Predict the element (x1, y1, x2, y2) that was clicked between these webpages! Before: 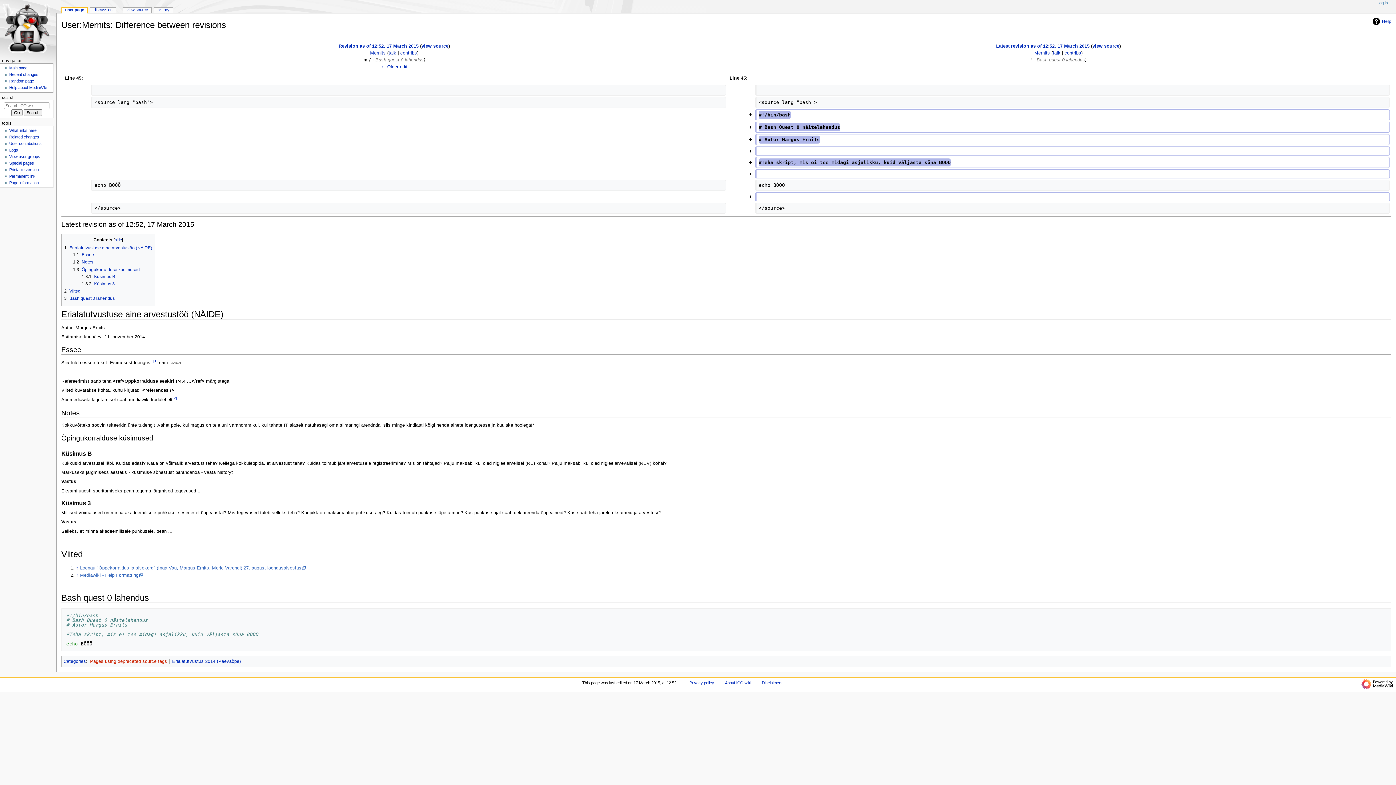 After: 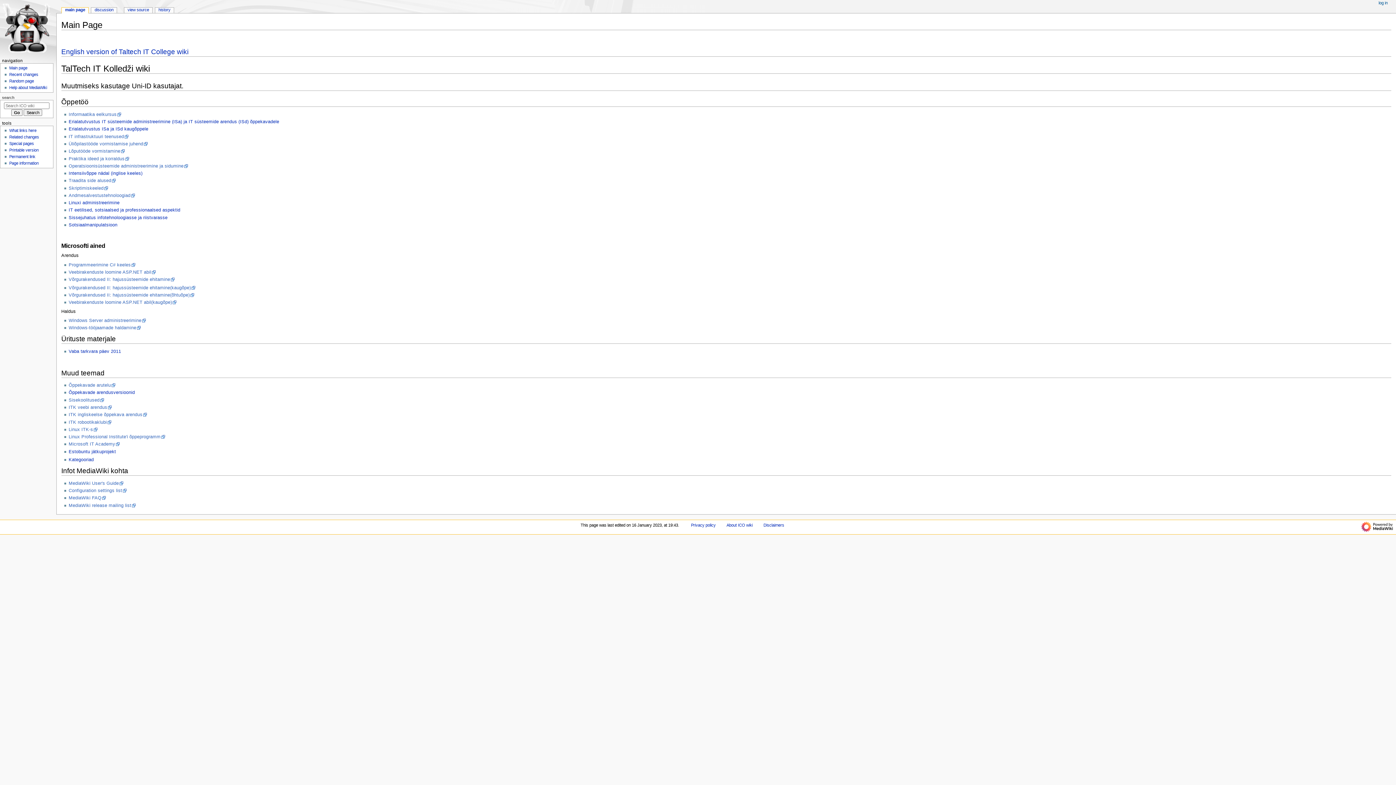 Action: label: Main page bbox: (9, 65, 27, 70)